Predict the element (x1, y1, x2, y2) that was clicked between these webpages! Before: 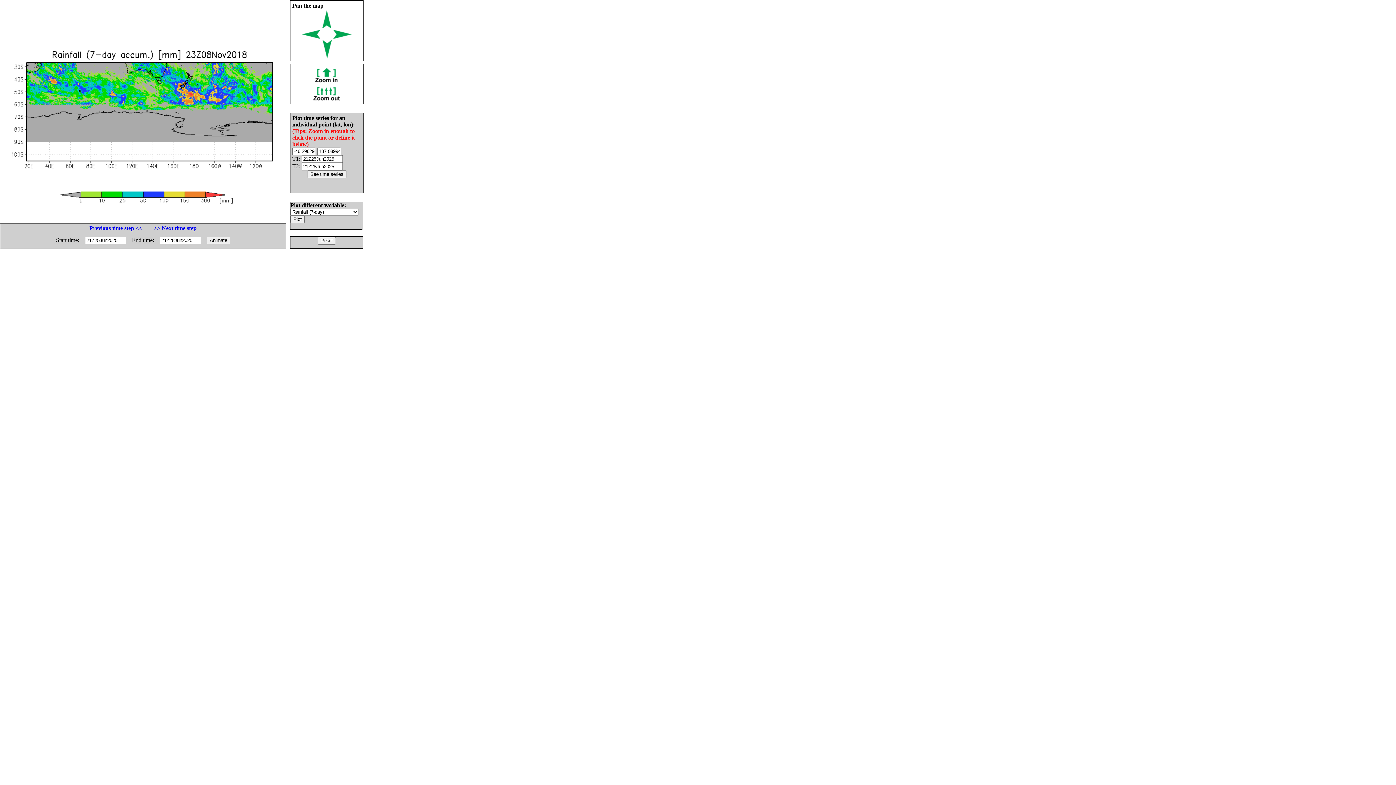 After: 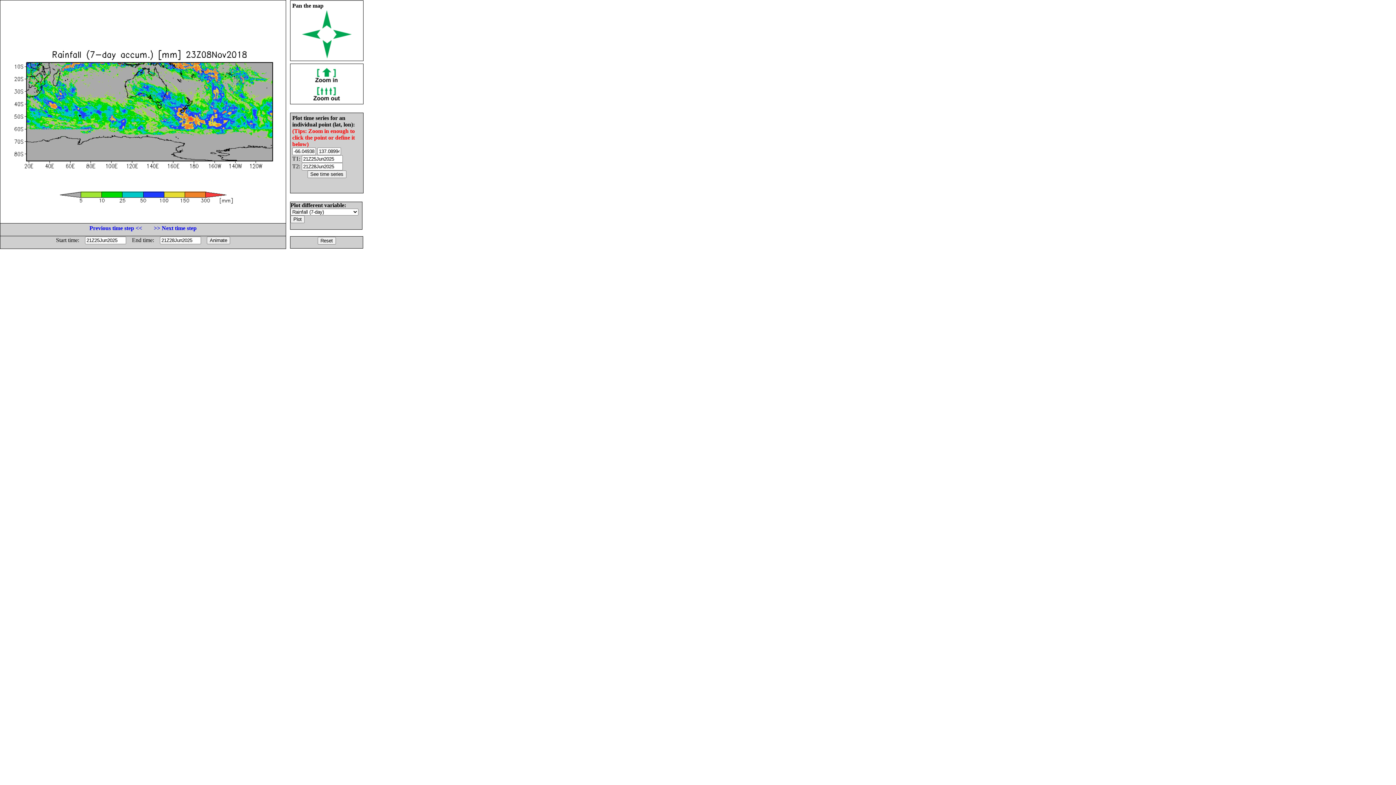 Action: bbox: (322, 23, 331, 29)